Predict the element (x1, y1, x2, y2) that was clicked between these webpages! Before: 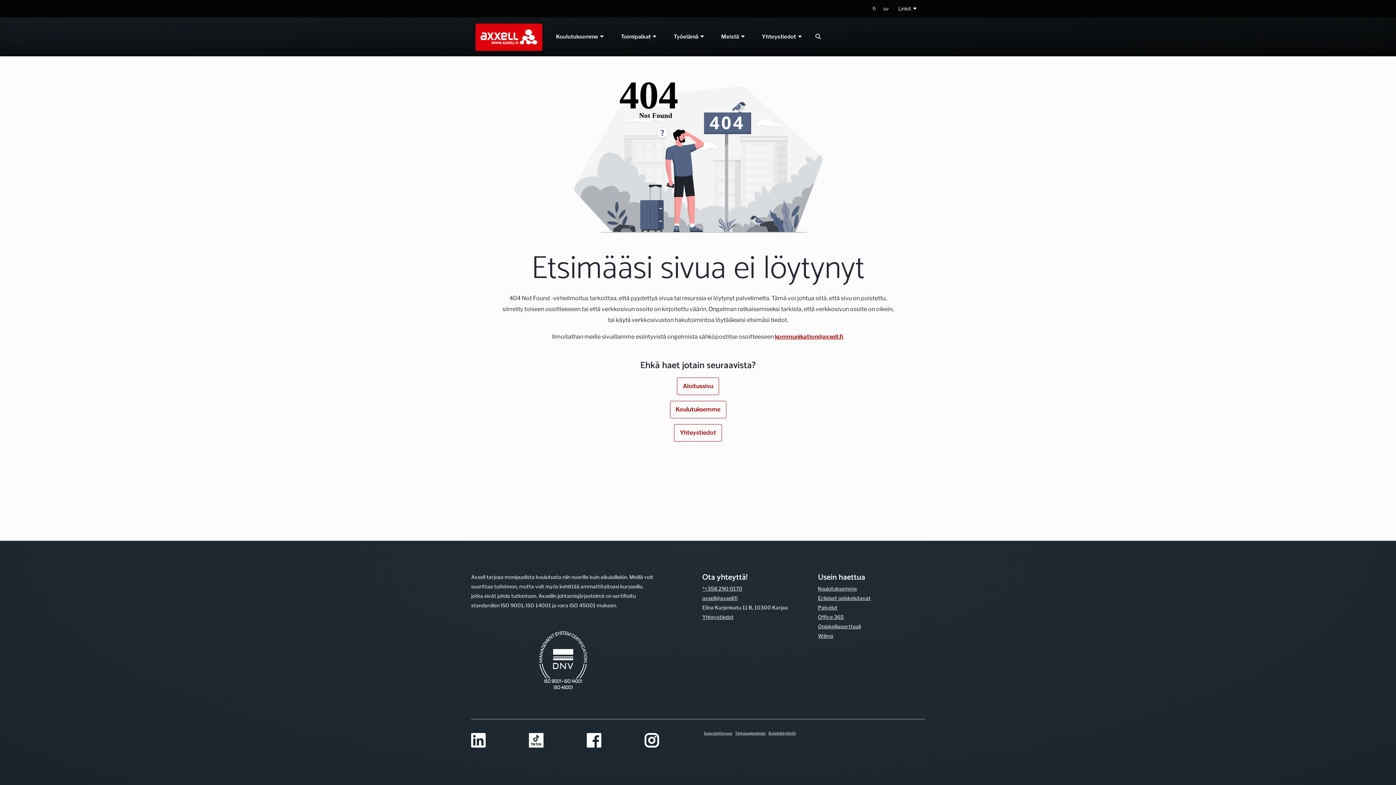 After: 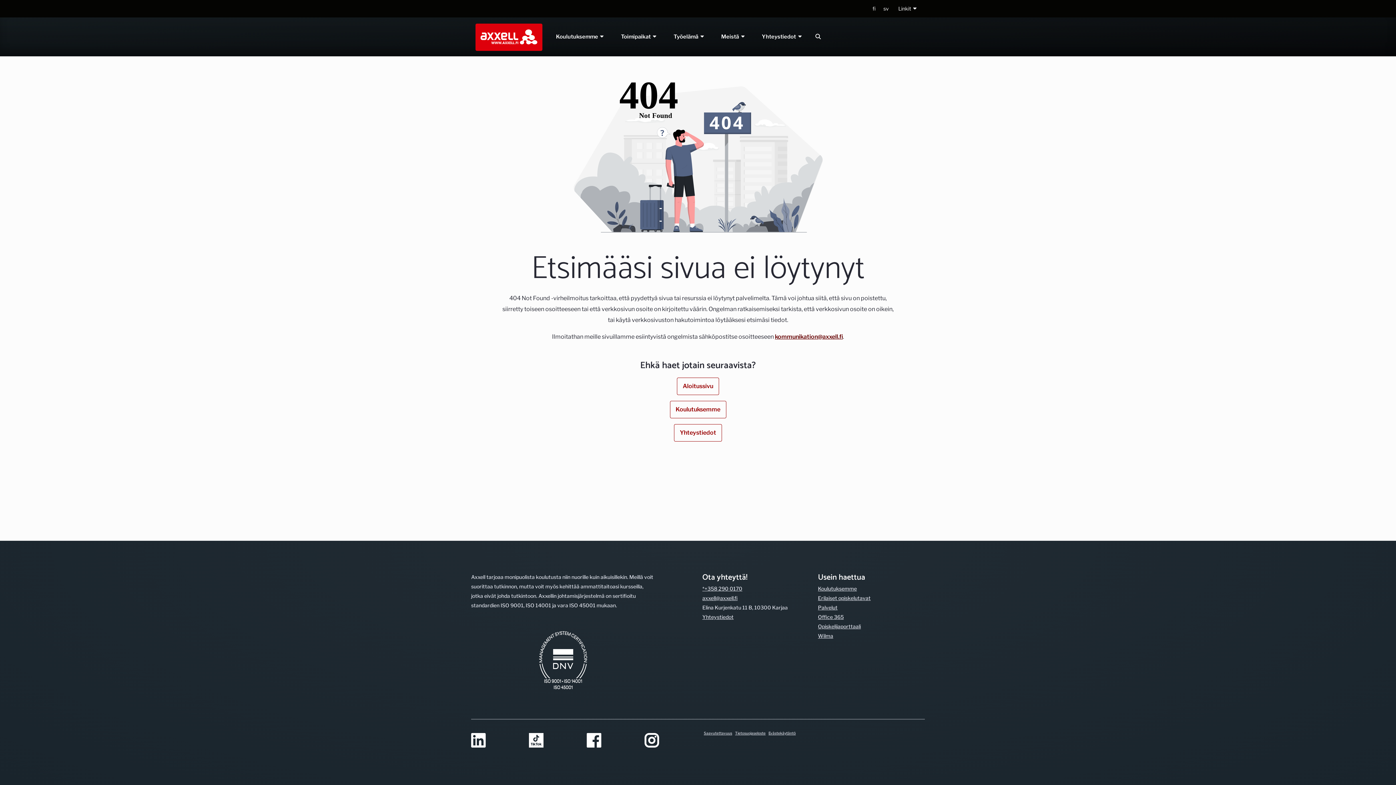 Action: label: kommunikation@axxell.fi bbox: (775, 333, 843, 340)